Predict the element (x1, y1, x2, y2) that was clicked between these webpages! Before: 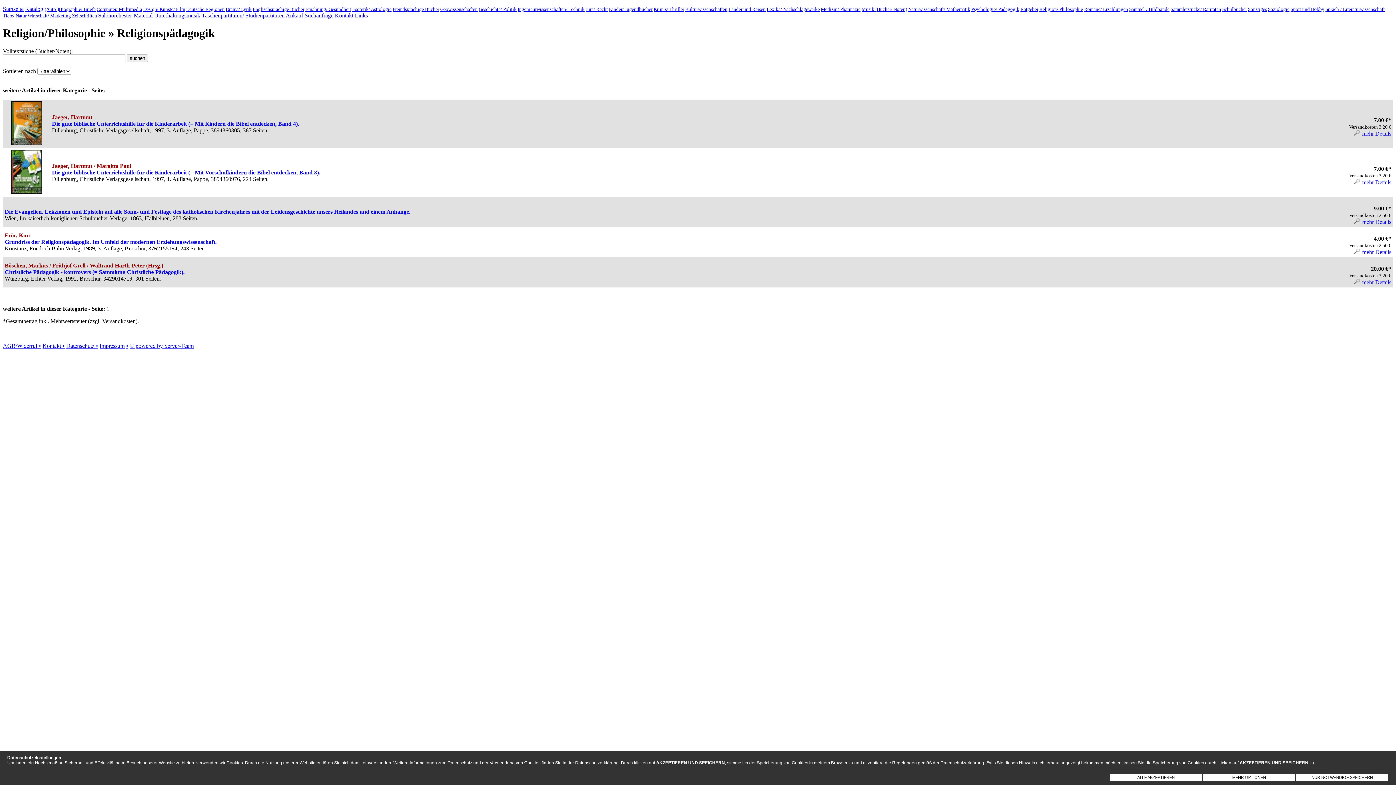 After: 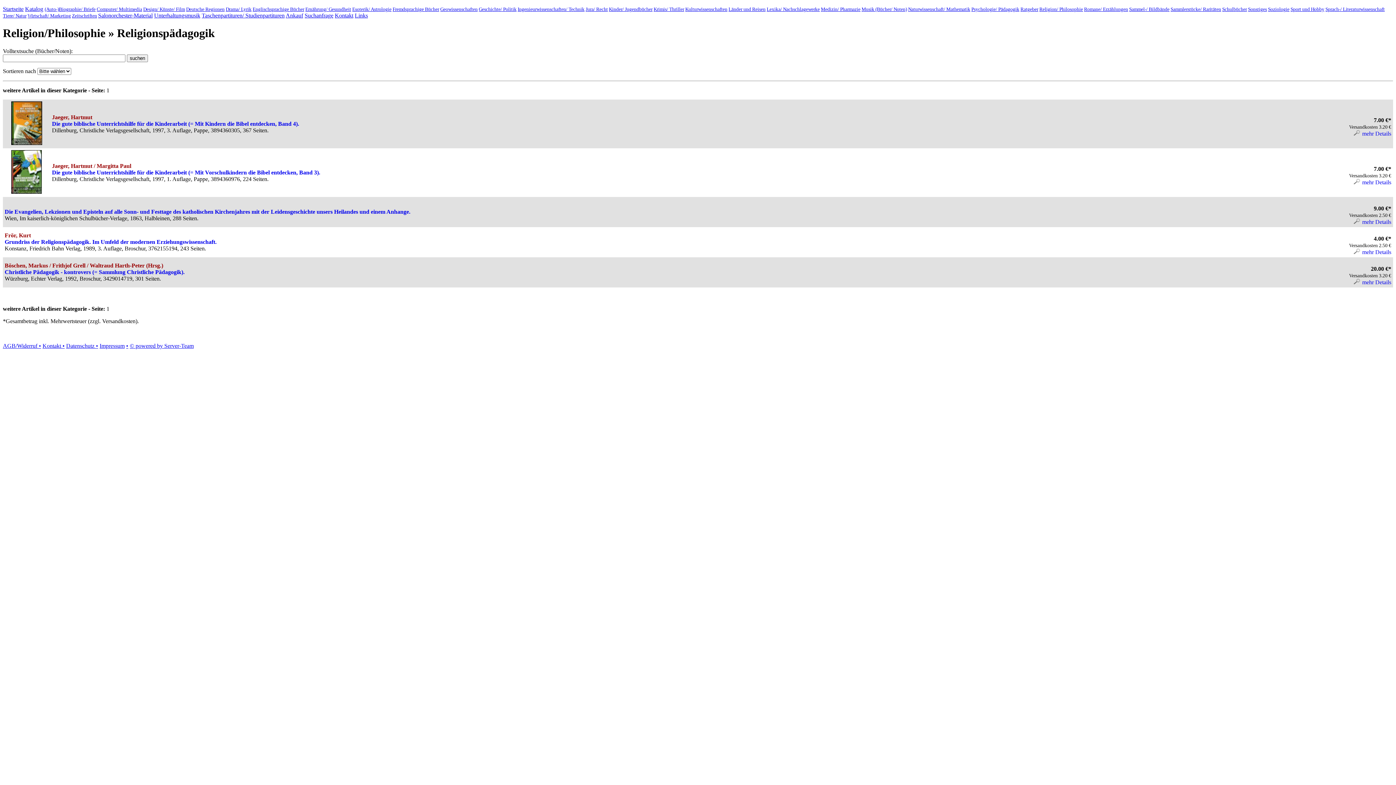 Action: bbox: (1296, 774, 1388, 781) label: NUR NOTWENDIGE SPEICHERN